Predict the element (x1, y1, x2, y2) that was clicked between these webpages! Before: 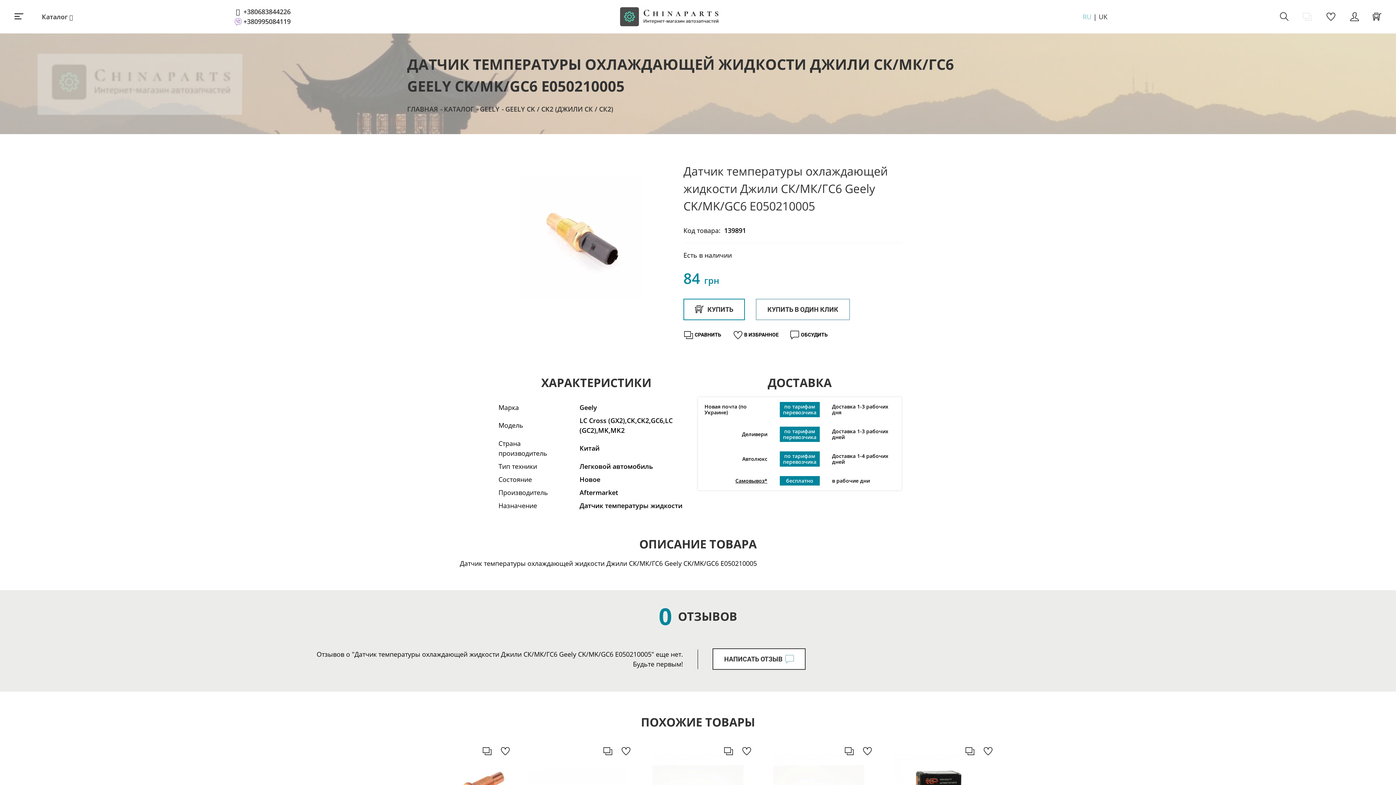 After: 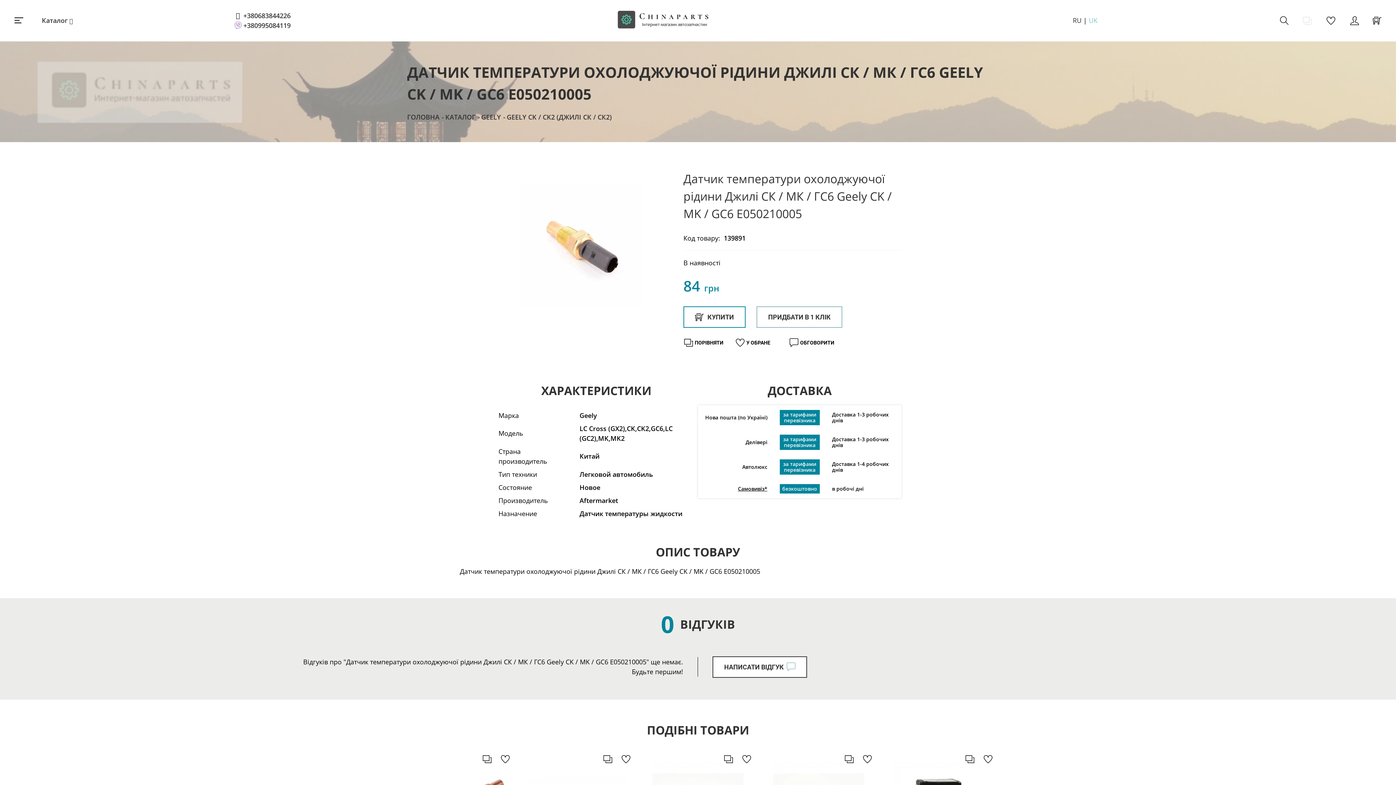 Action: label: UK bbox: (1099, 12, 1107, 20)